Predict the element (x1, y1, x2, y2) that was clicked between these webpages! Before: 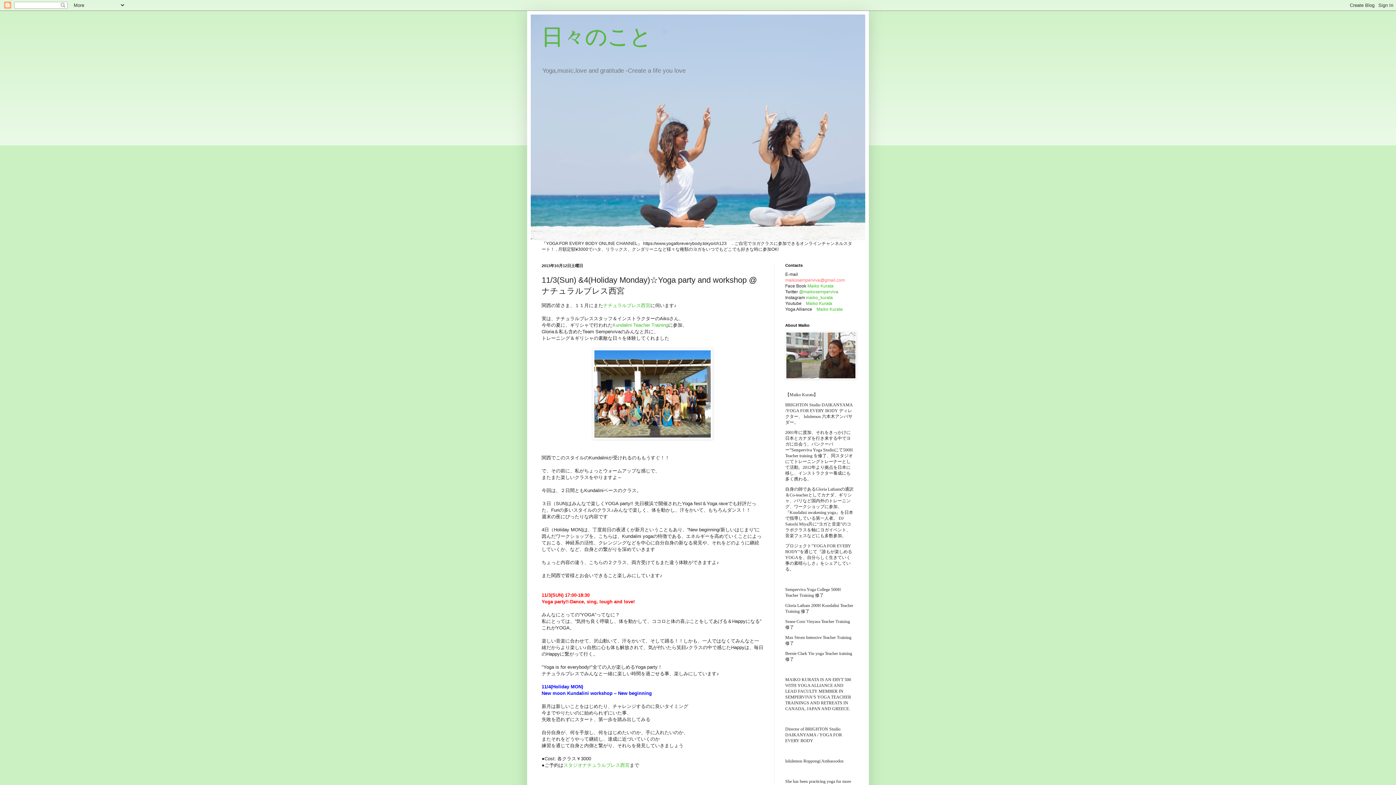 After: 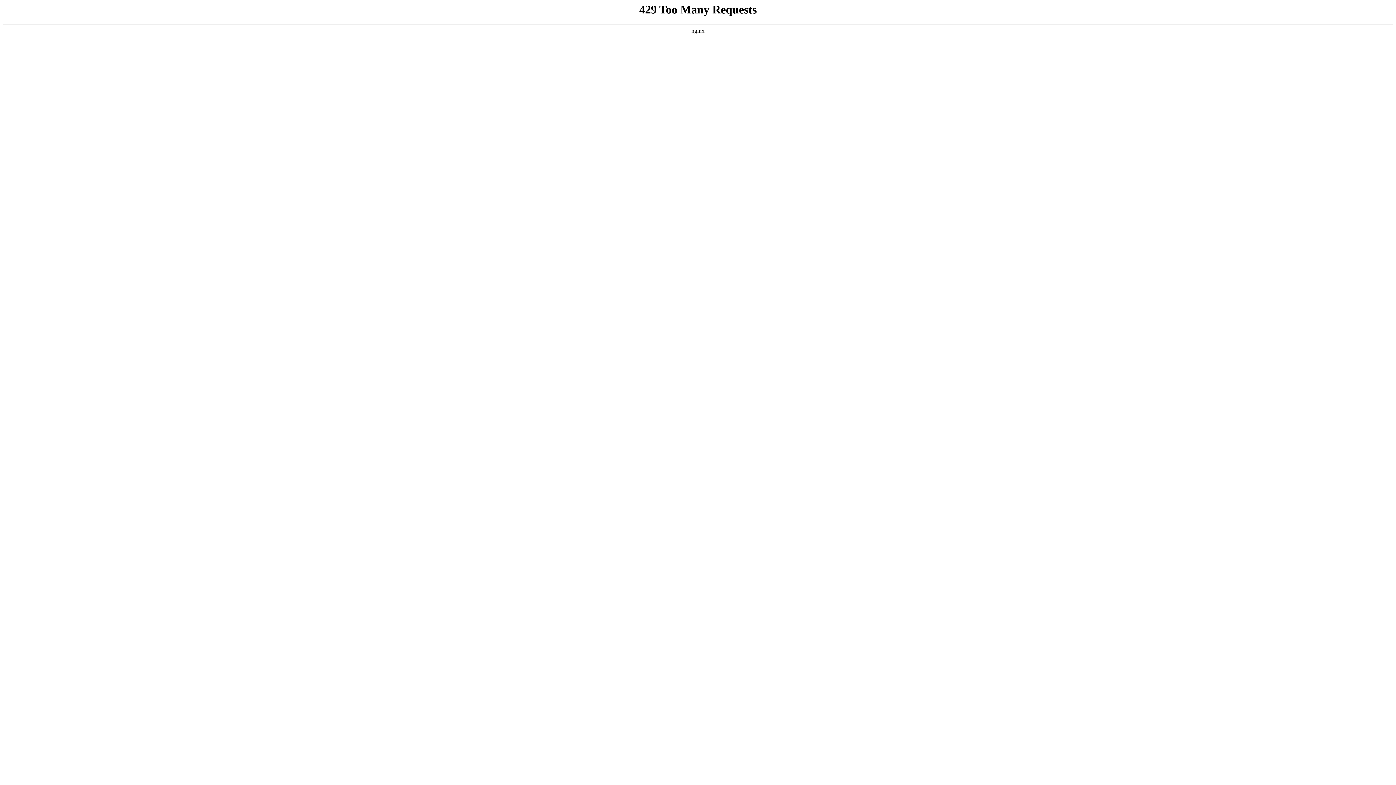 Action: bbox: (816, 306, 842, 312) label: Maiko Kurata